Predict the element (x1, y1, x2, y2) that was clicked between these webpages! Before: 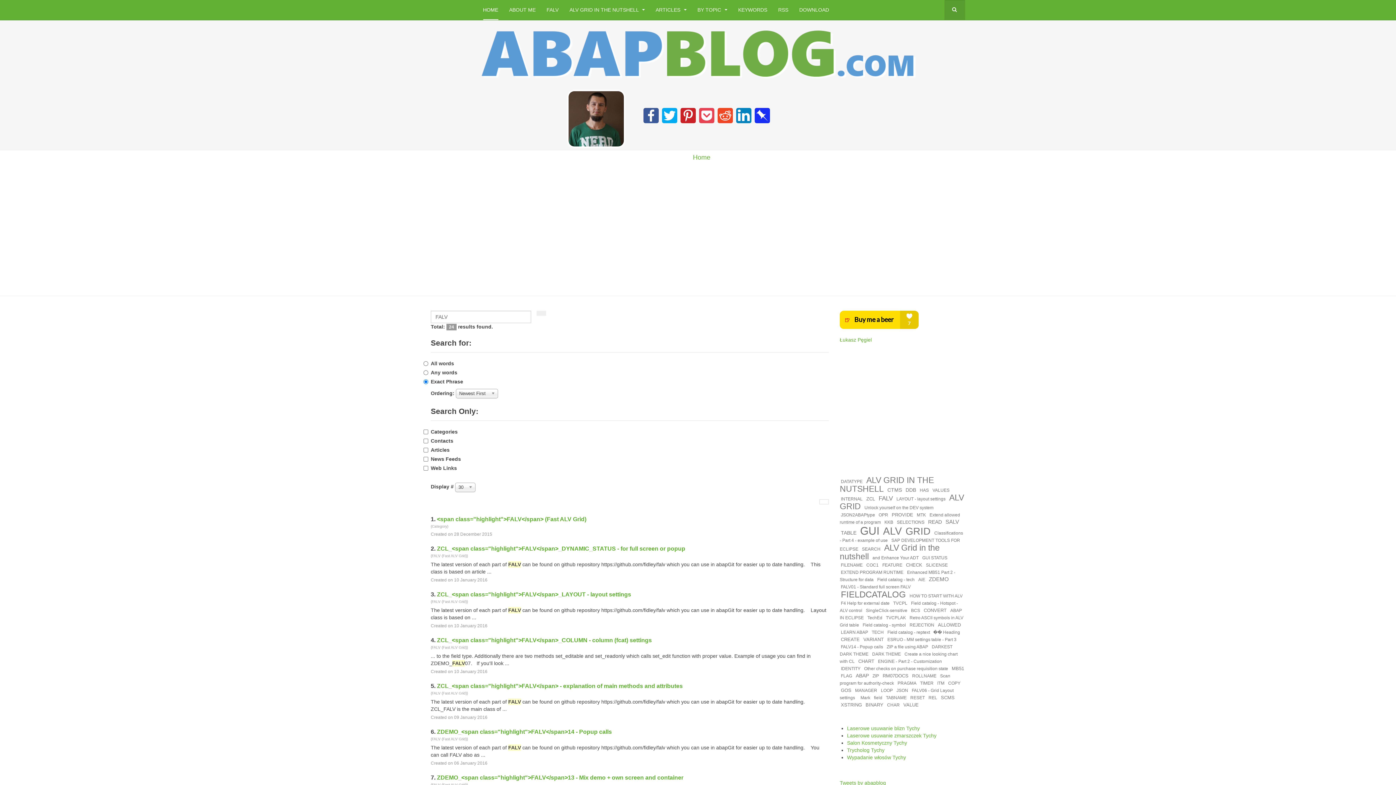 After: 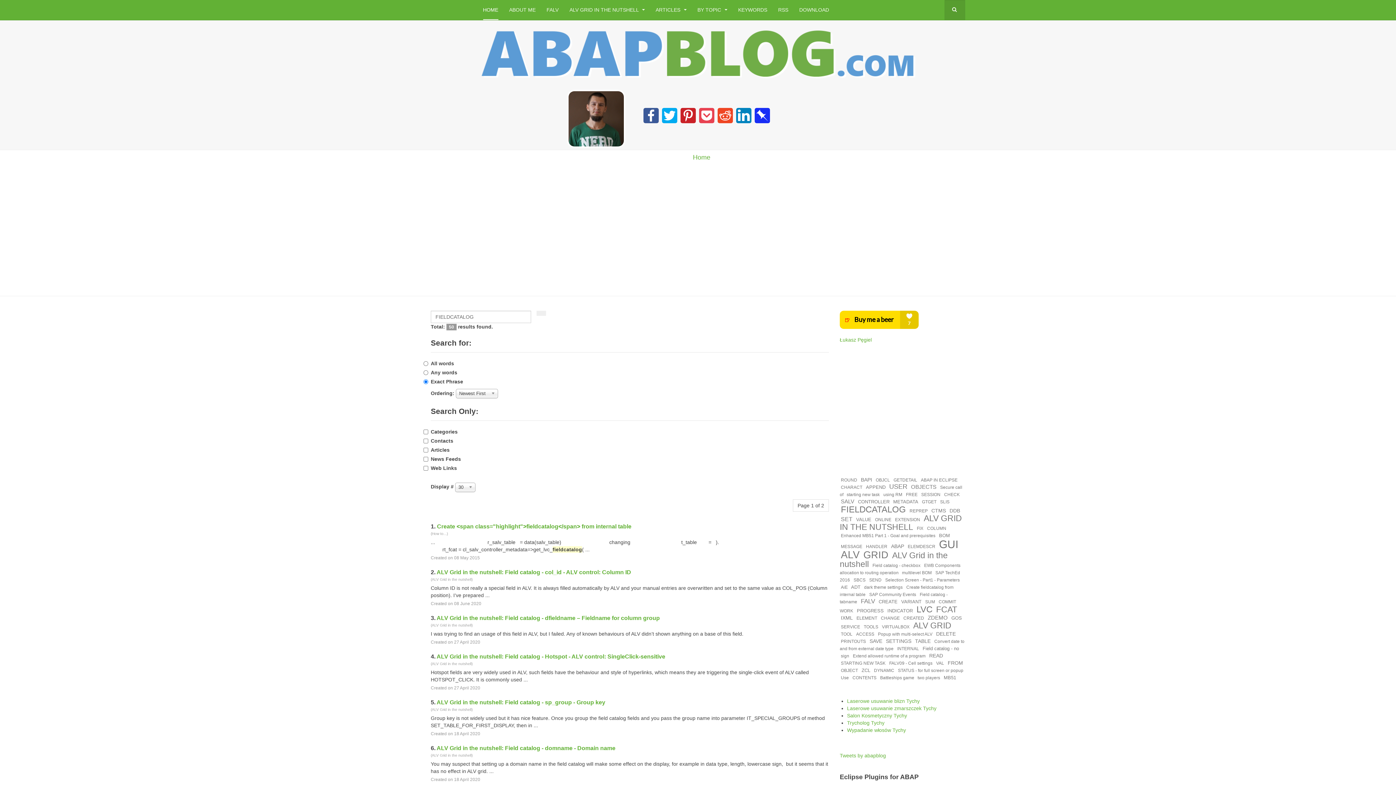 Action: label: FIELDCATALOG bbox: (840, 588, 907, 600)